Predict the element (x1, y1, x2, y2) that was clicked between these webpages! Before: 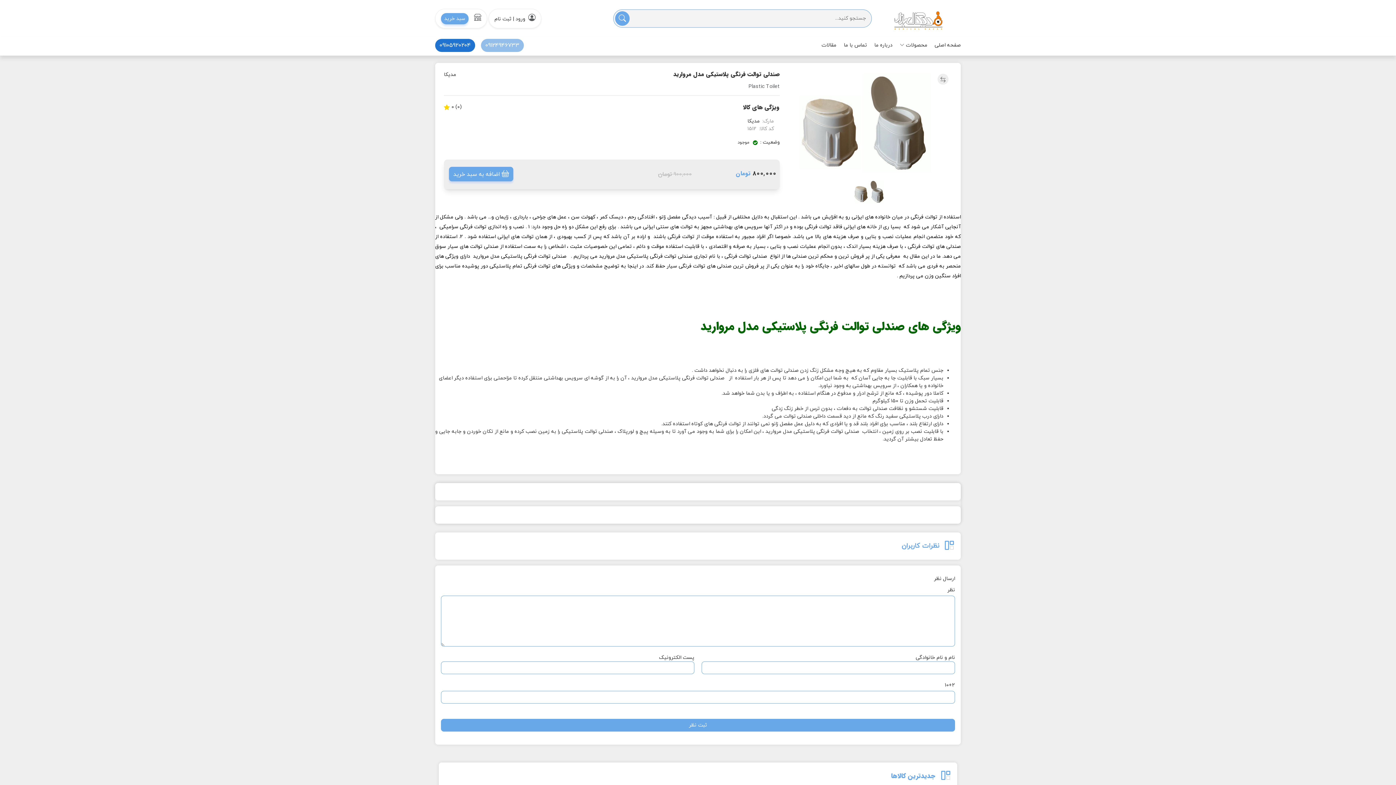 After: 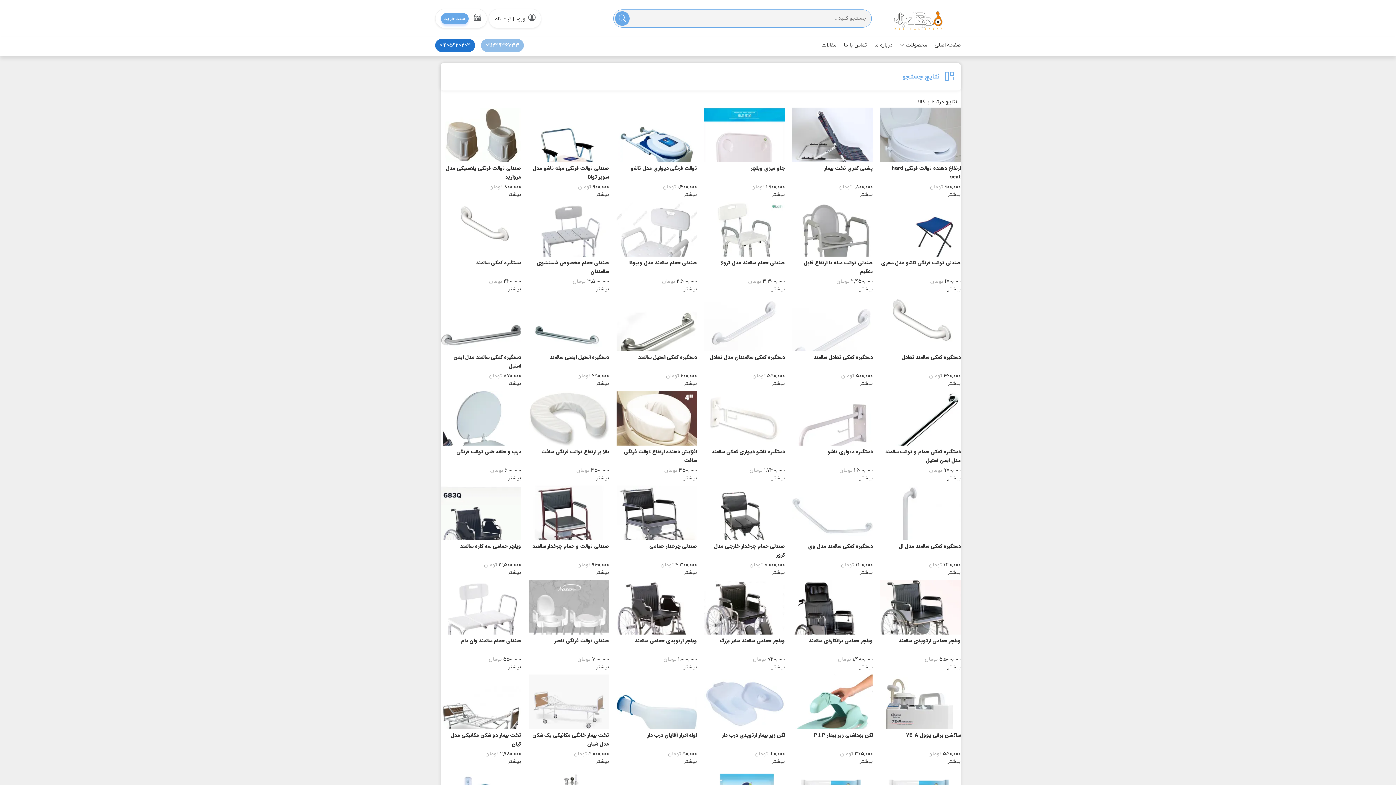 Action: label: محصولات bbox: (900, 38, 927, 52)